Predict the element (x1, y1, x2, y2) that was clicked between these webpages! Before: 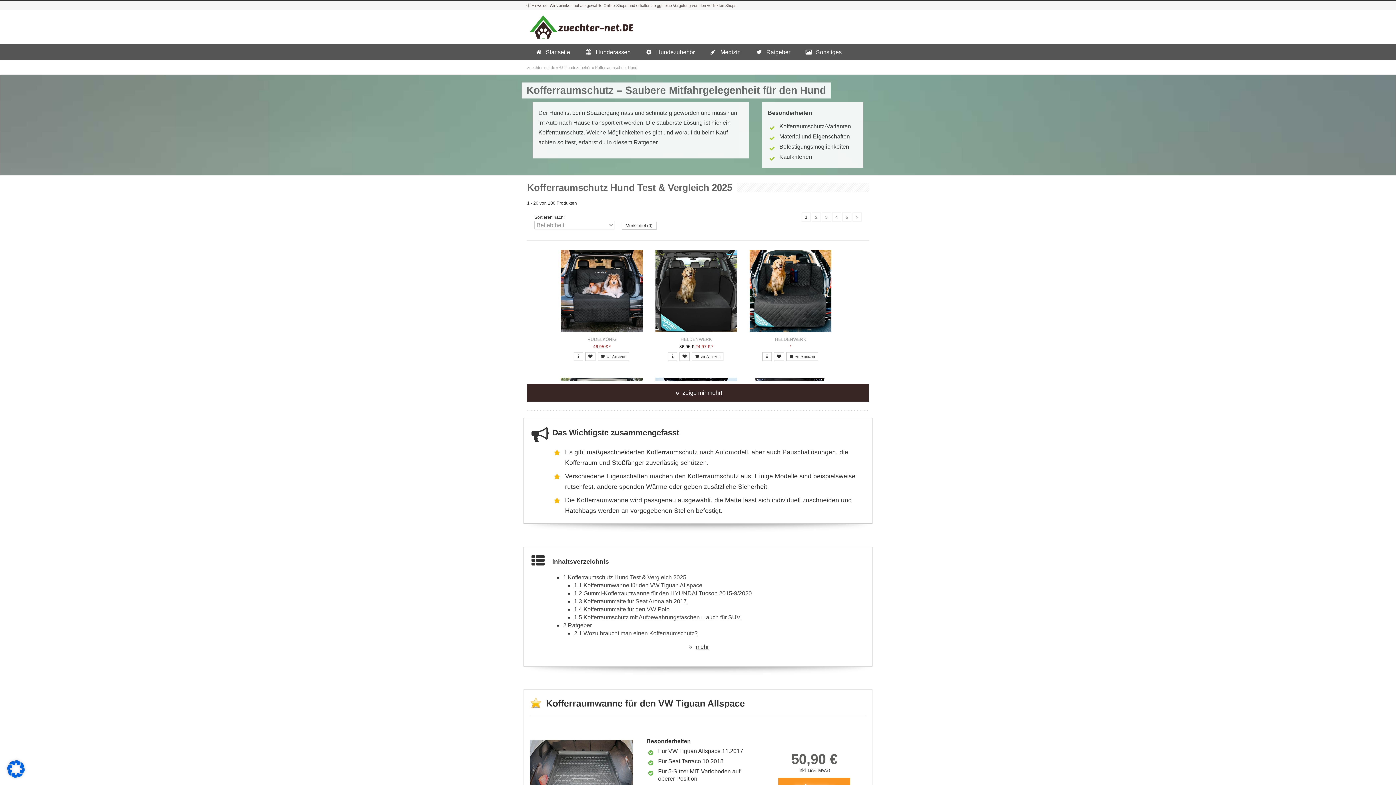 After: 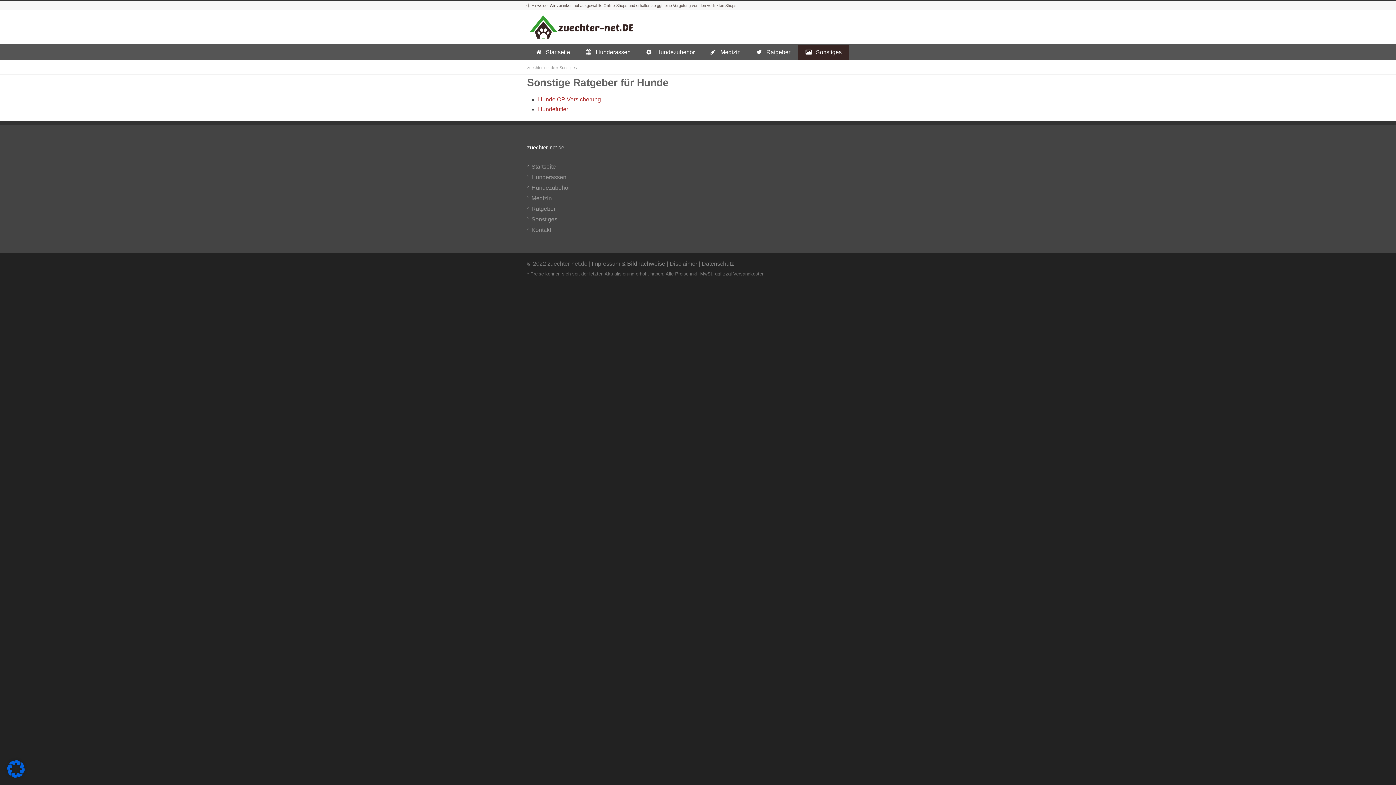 Action: label: Sonstiges bbox: (797, 44, 849, 59)